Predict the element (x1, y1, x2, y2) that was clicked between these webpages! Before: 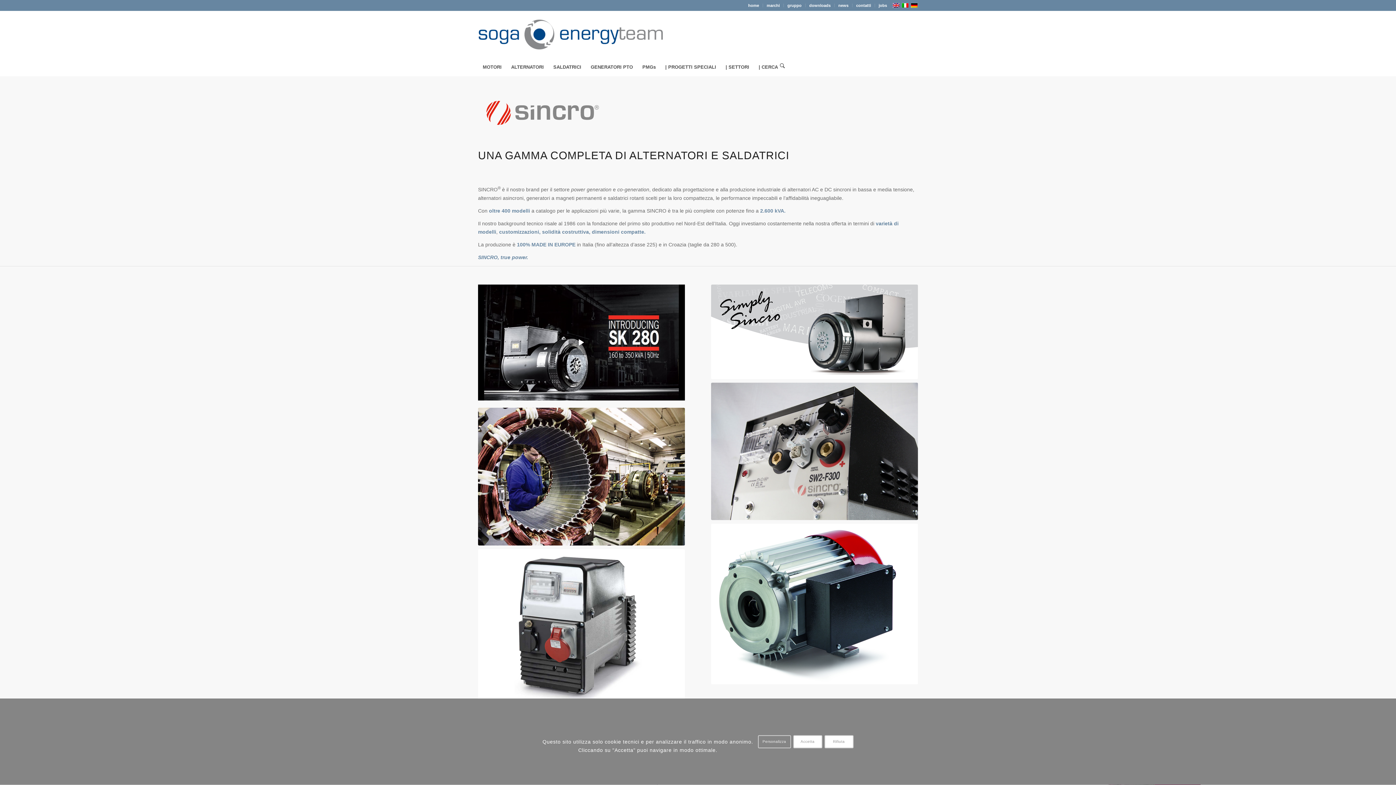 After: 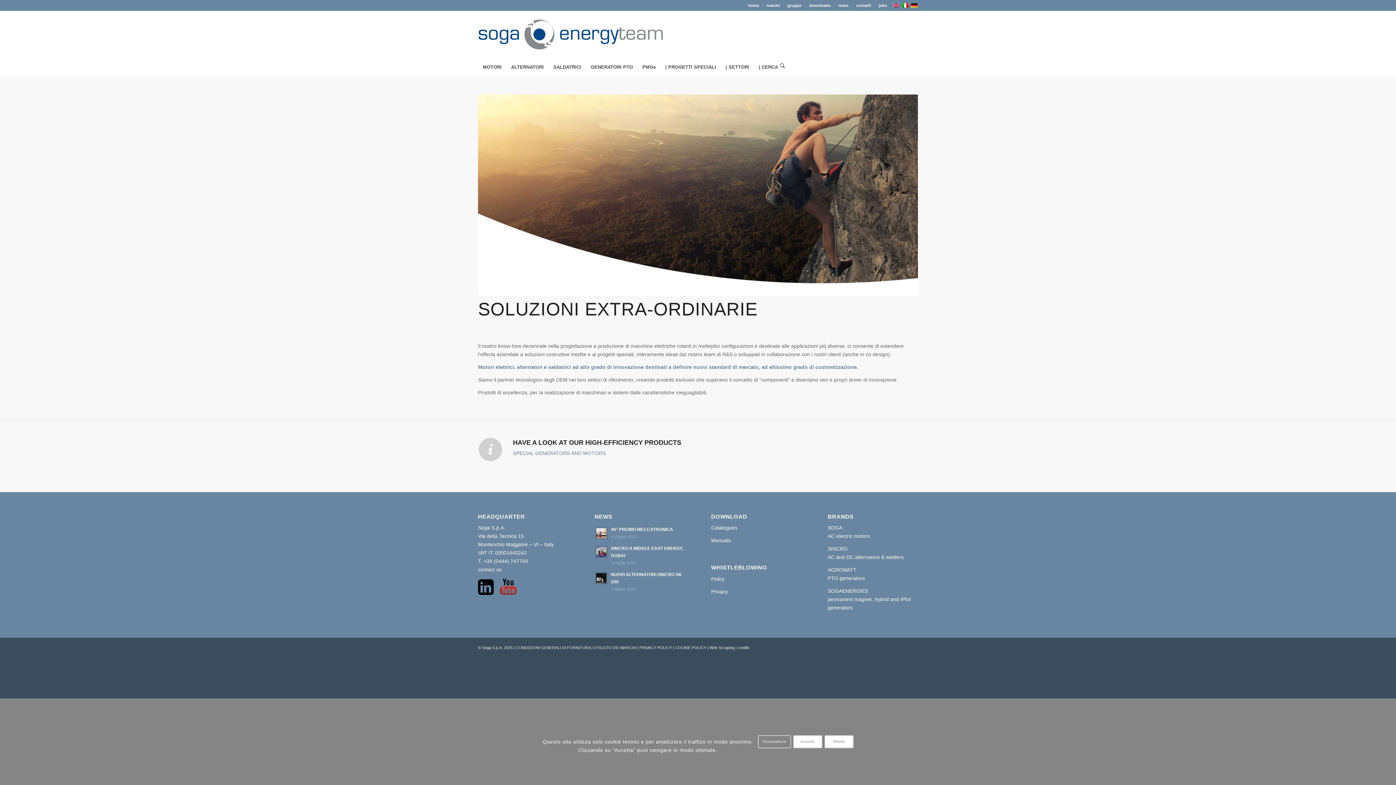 Action: label: | PROGETTI SPECIALI bbox: (660, 58, 721, 76)